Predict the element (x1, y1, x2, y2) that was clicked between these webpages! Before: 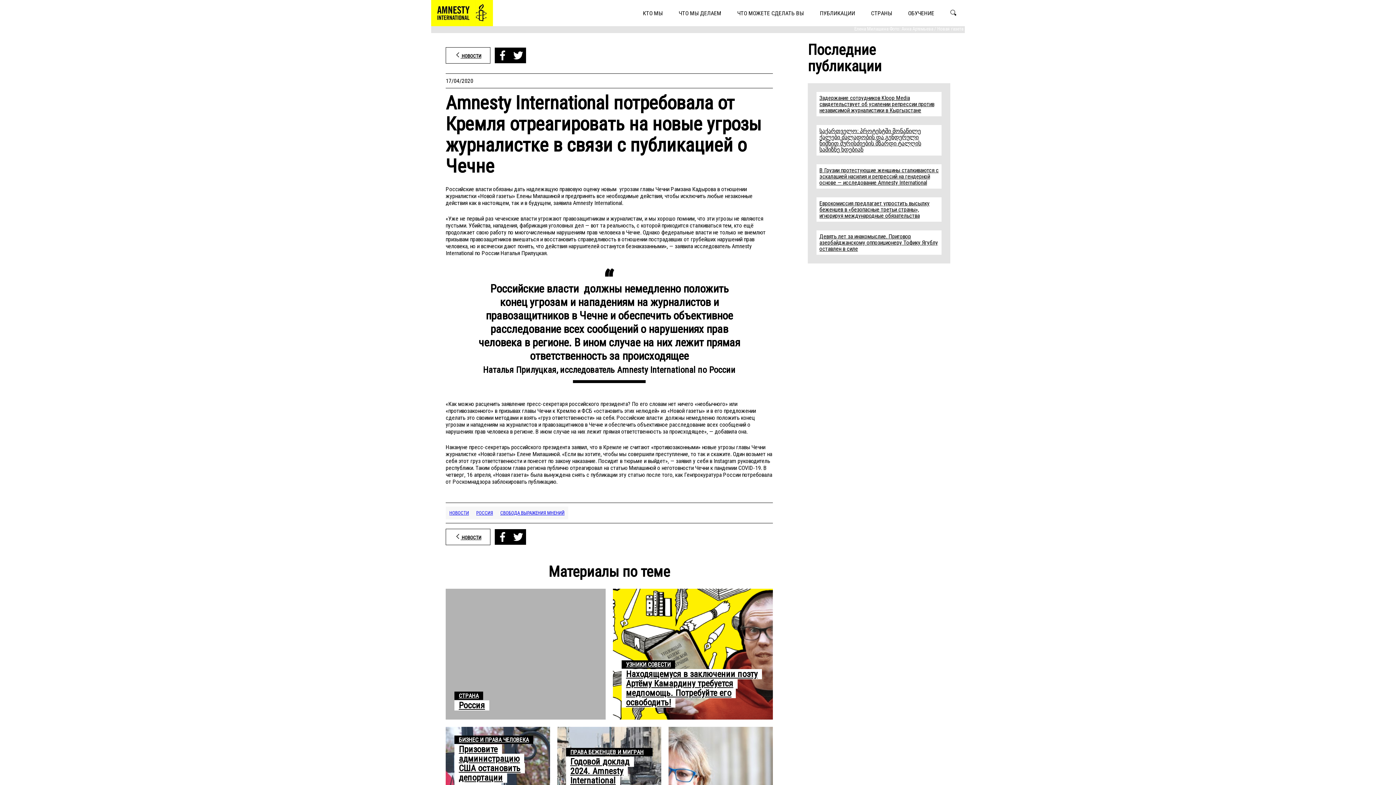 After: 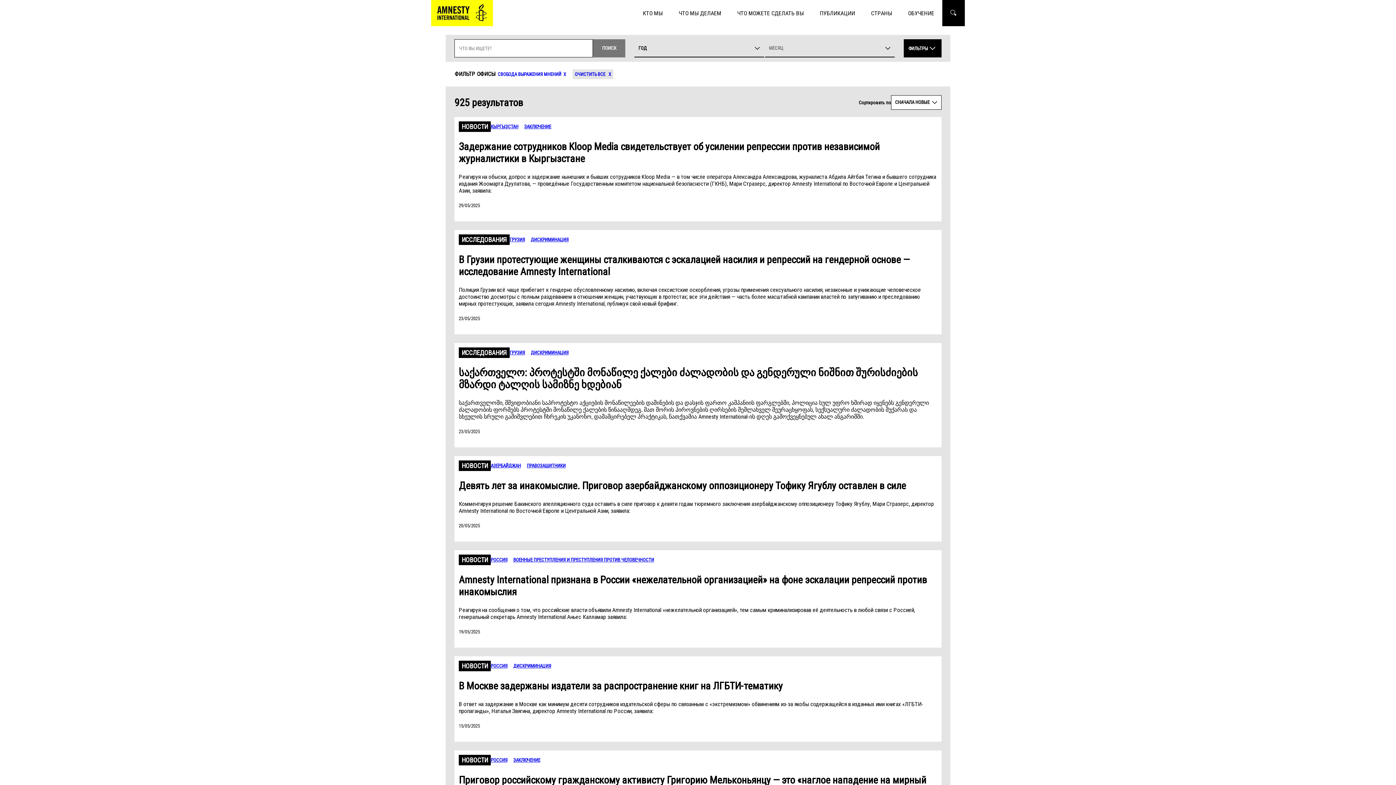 Action: label: СВОБОДА ВЫРАЖЕНИЯ МНЕНИЙ bbox: (496, 506, 568, 519)